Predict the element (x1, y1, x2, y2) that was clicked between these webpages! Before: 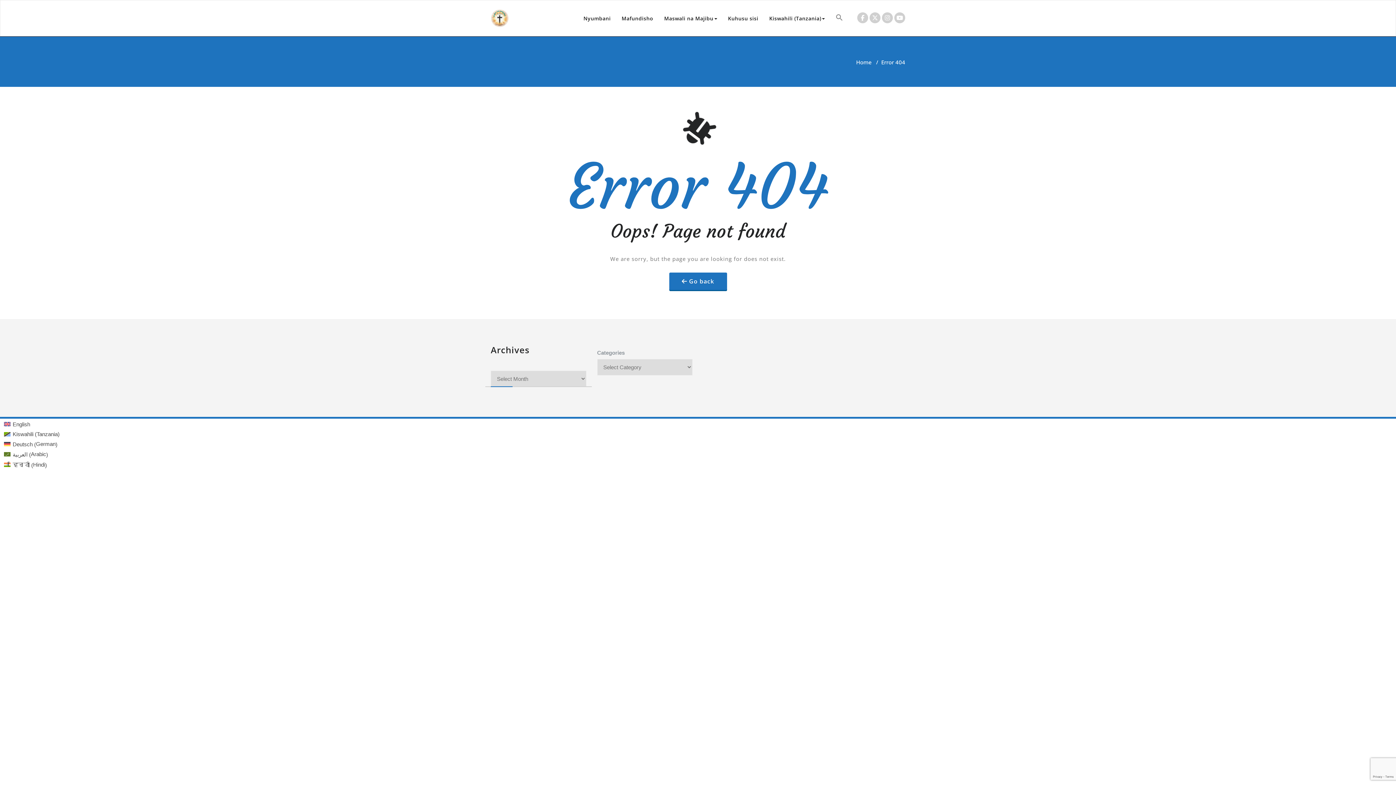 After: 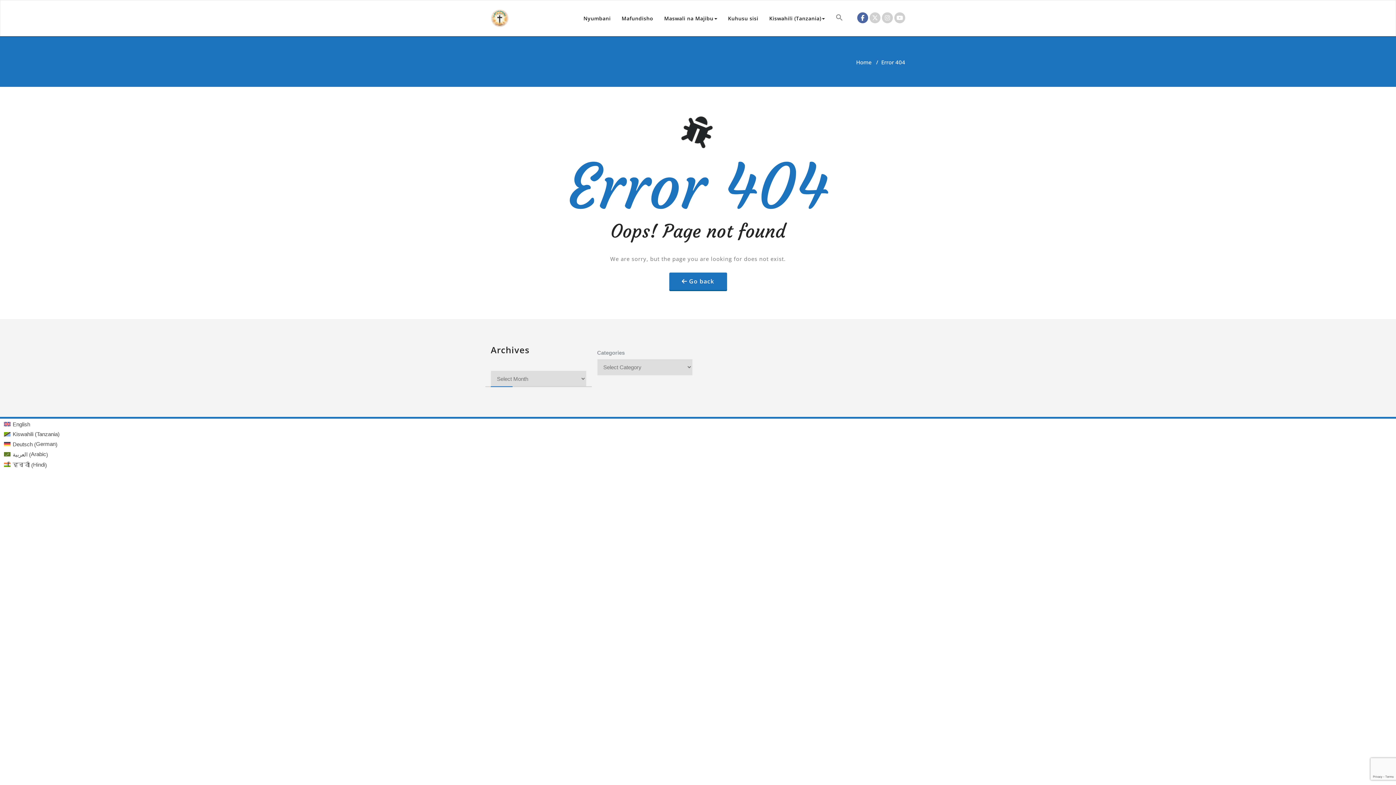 Action: bbox: (861, 14, 864, 21)